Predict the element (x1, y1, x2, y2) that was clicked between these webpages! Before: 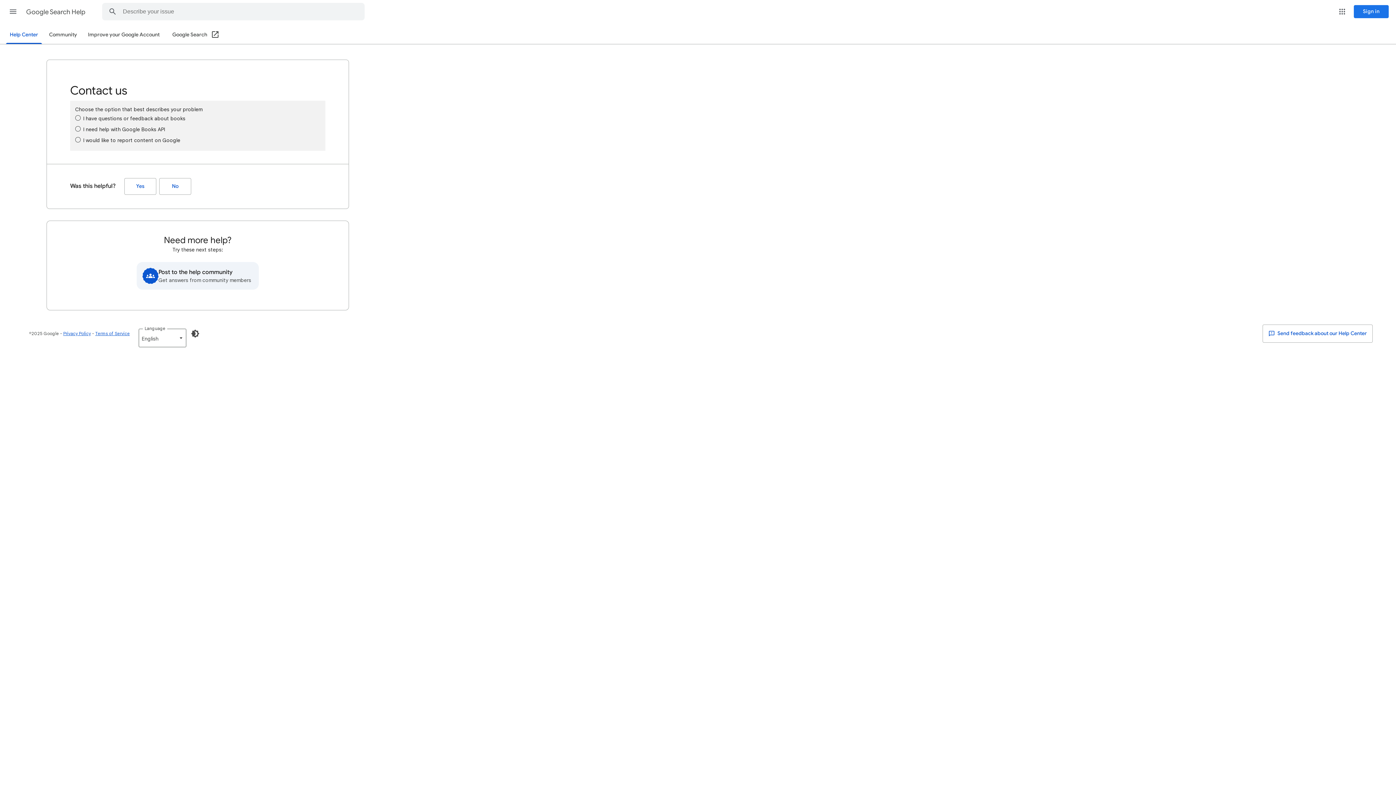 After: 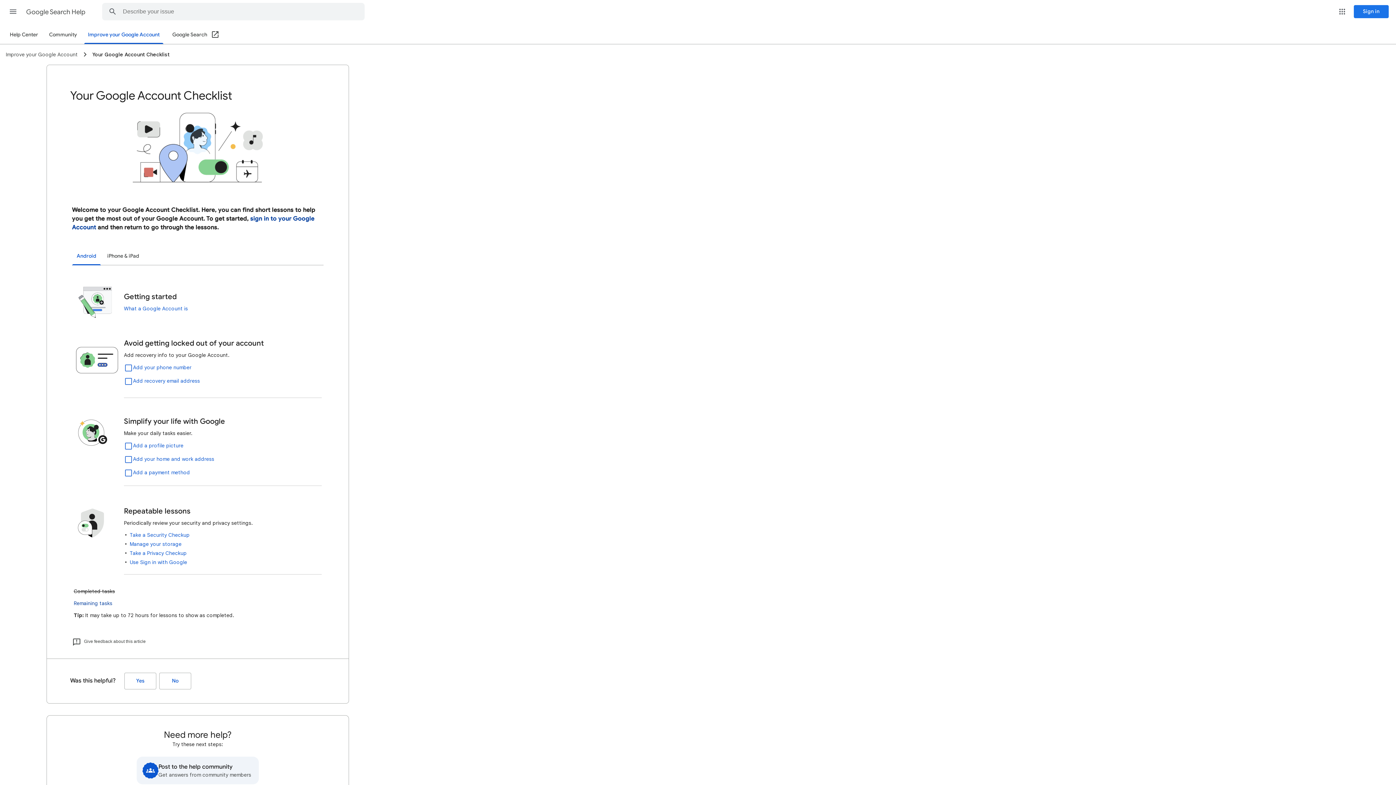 Action: label: Improve your Google Account bbox: (84, 26, 163, 43)